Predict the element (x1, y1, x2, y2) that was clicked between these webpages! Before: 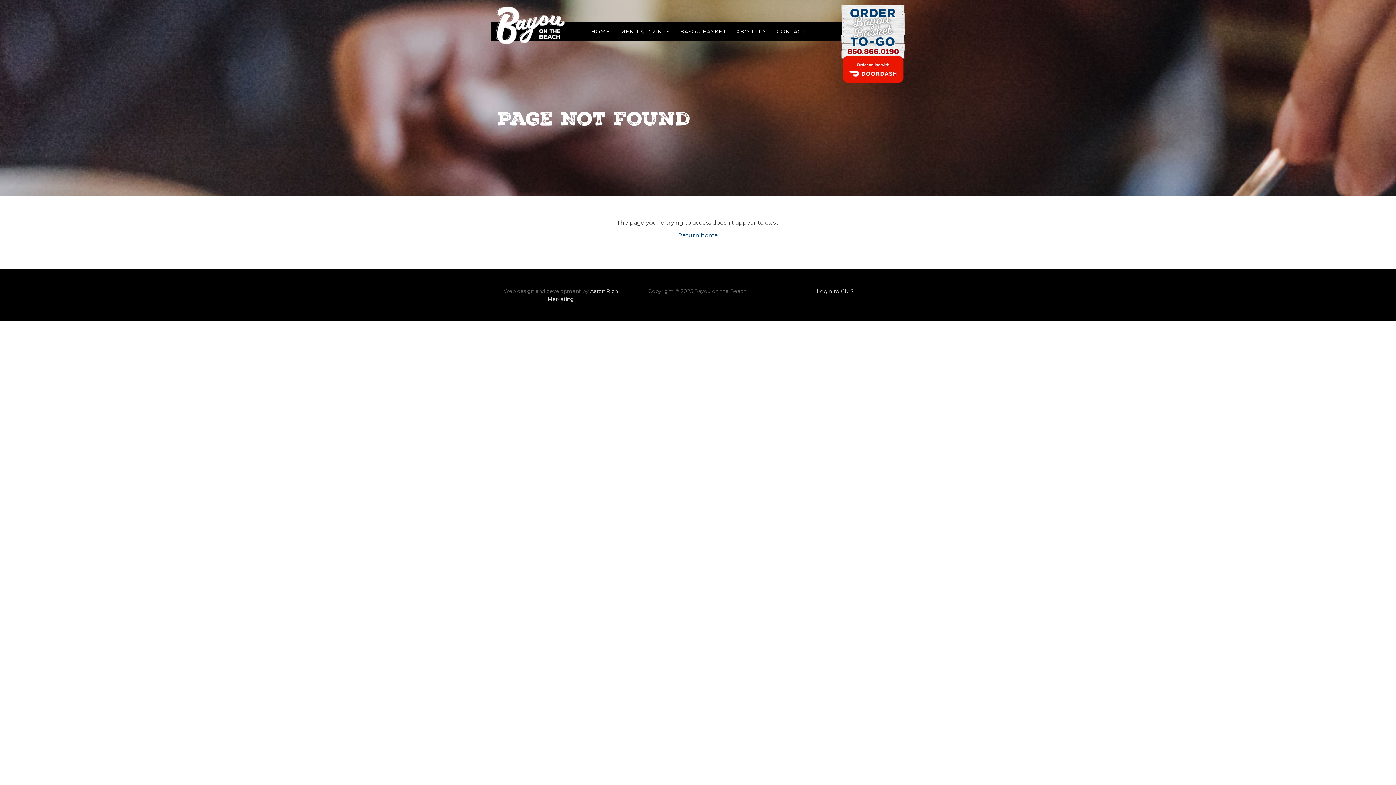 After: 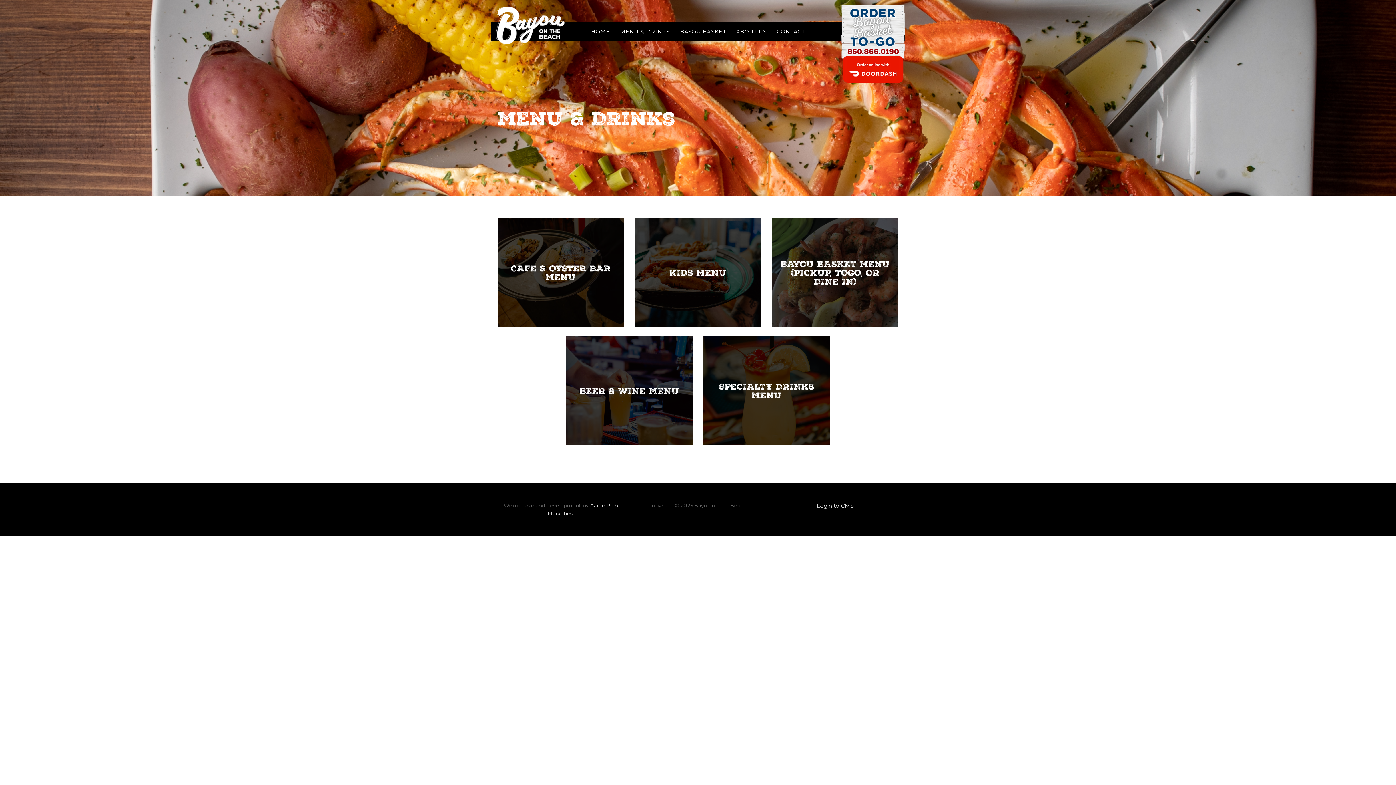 Action: bbox: (616, 21, 674, 41) label: MENU & DRINKS